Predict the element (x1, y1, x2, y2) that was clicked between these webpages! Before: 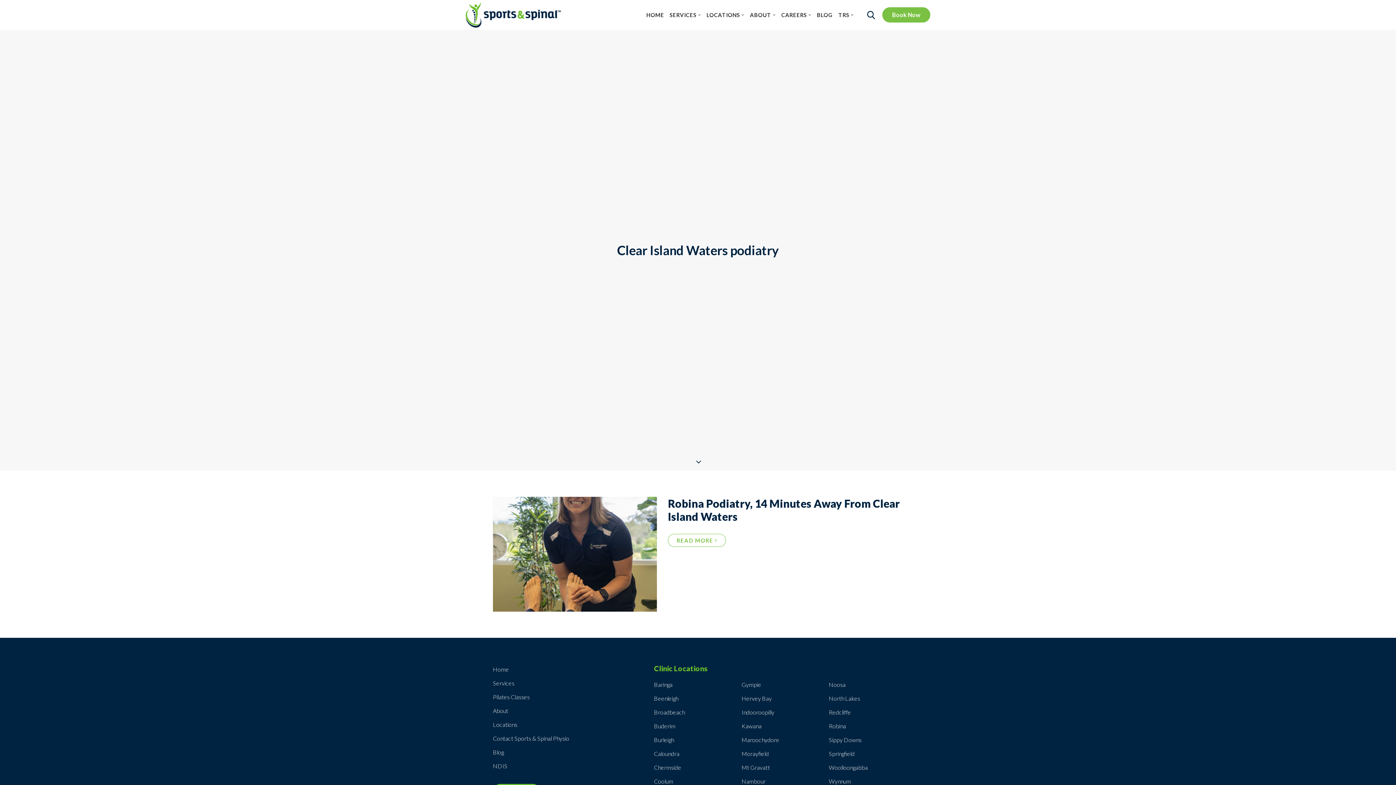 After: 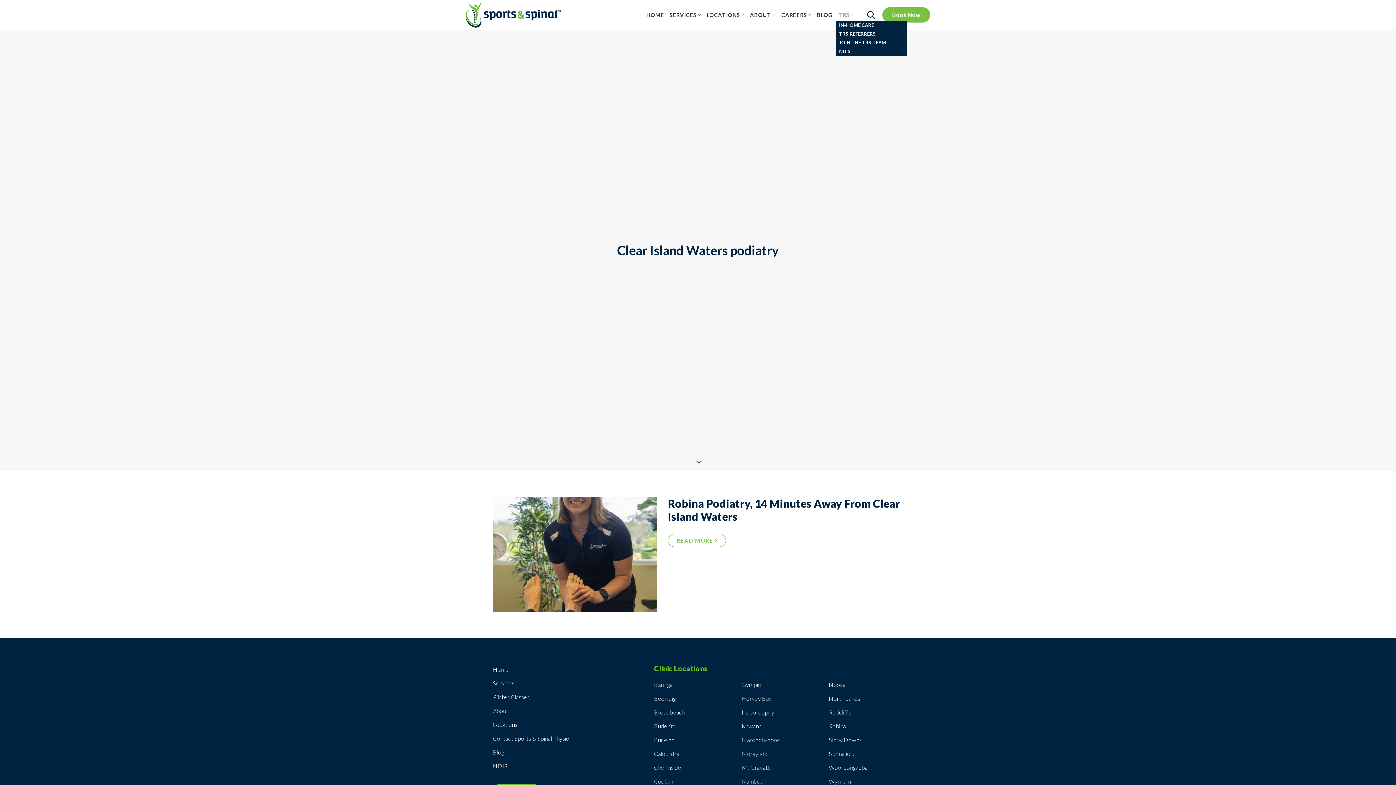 Action: label: TRS bbox: (836, 0, 854, 29)